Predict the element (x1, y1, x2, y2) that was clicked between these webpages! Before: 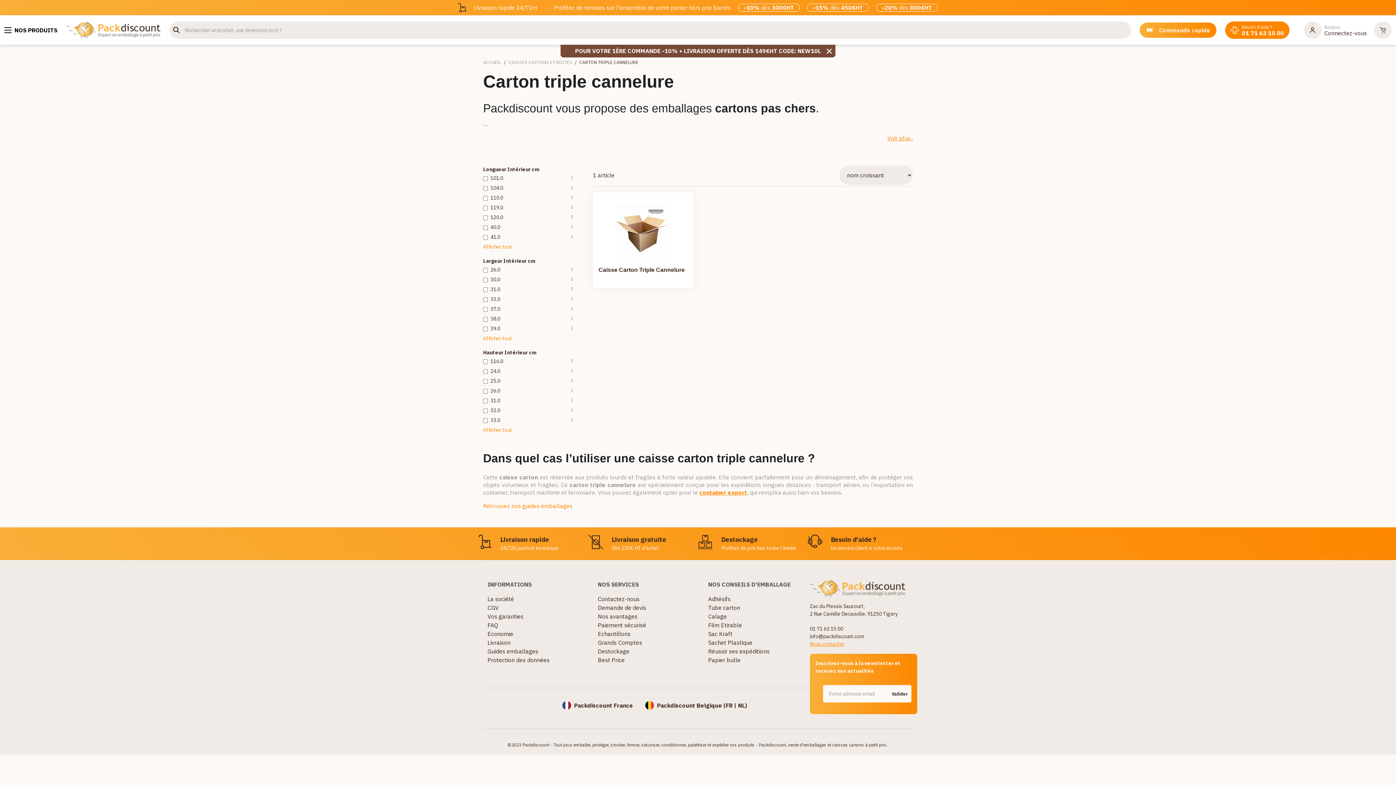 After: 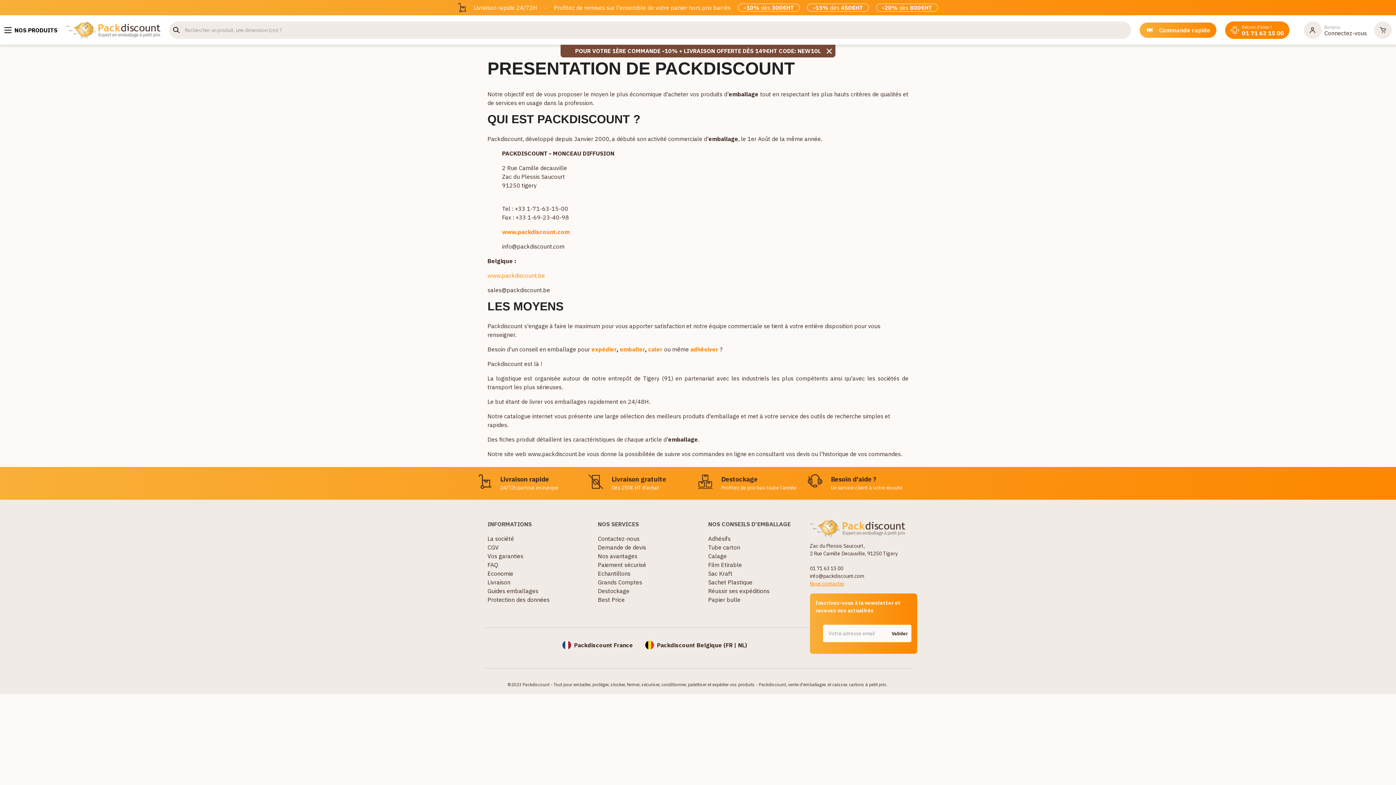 Action: label: La société bbox: (487, 595, 514, 603)